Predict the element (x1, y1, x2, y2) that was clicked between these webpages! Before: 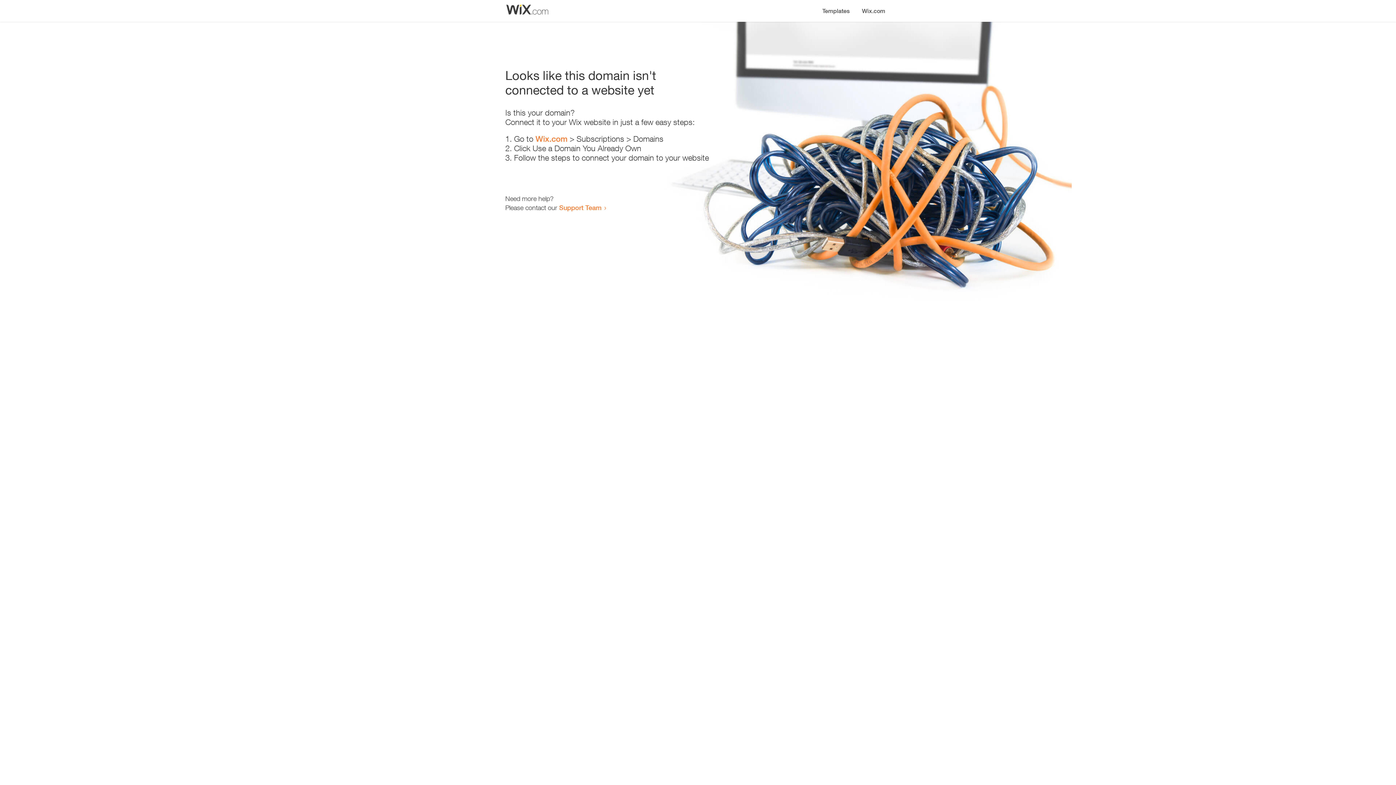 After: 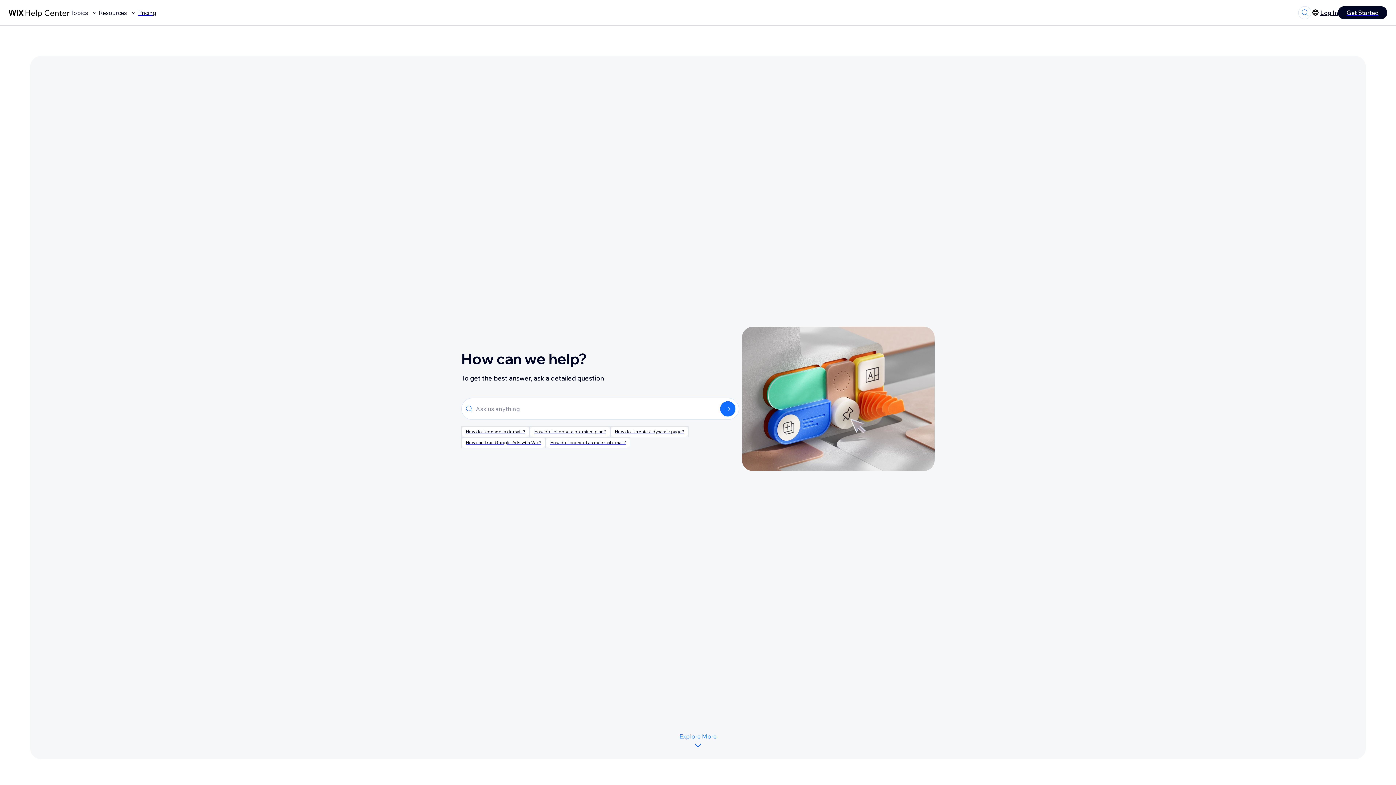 Action: bbox: (559, 203, 601, 211) label: Support Team